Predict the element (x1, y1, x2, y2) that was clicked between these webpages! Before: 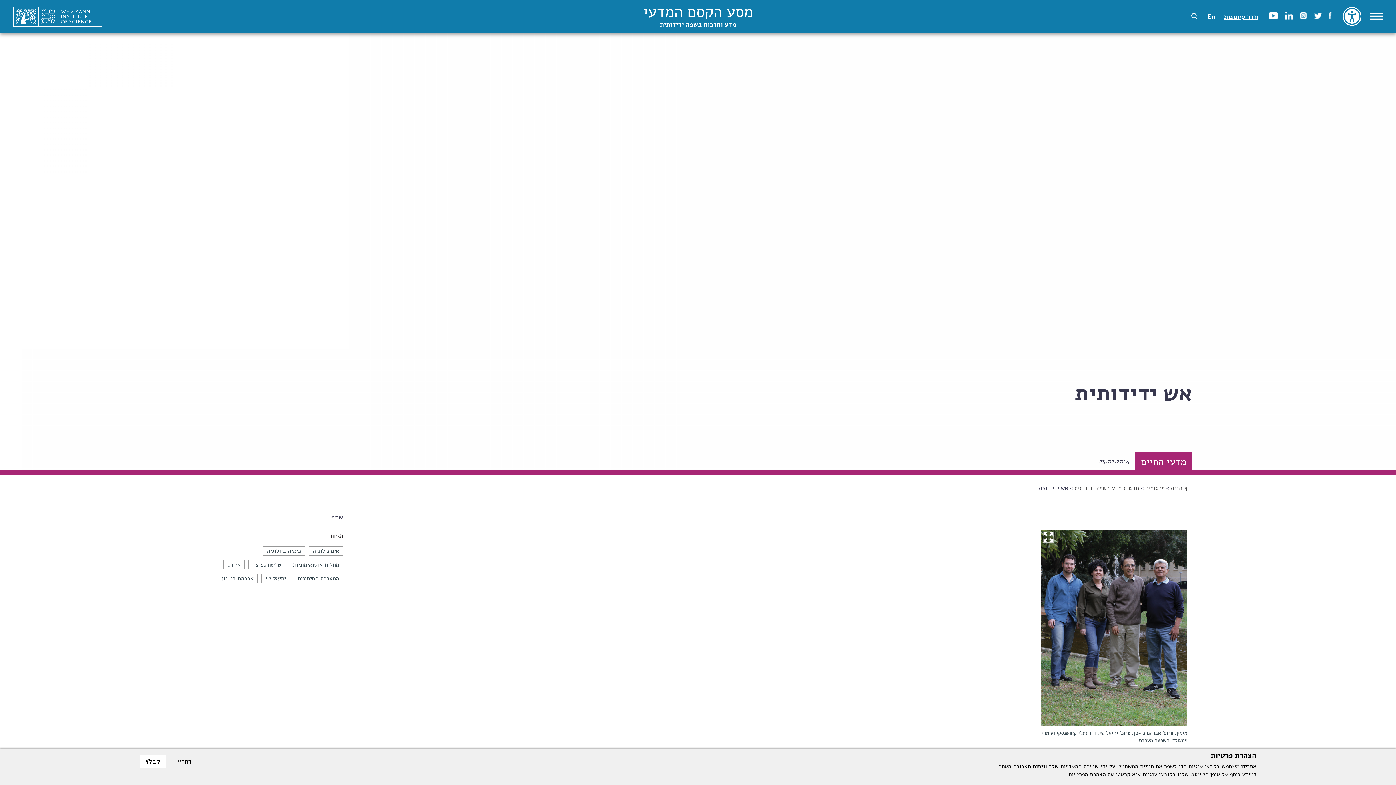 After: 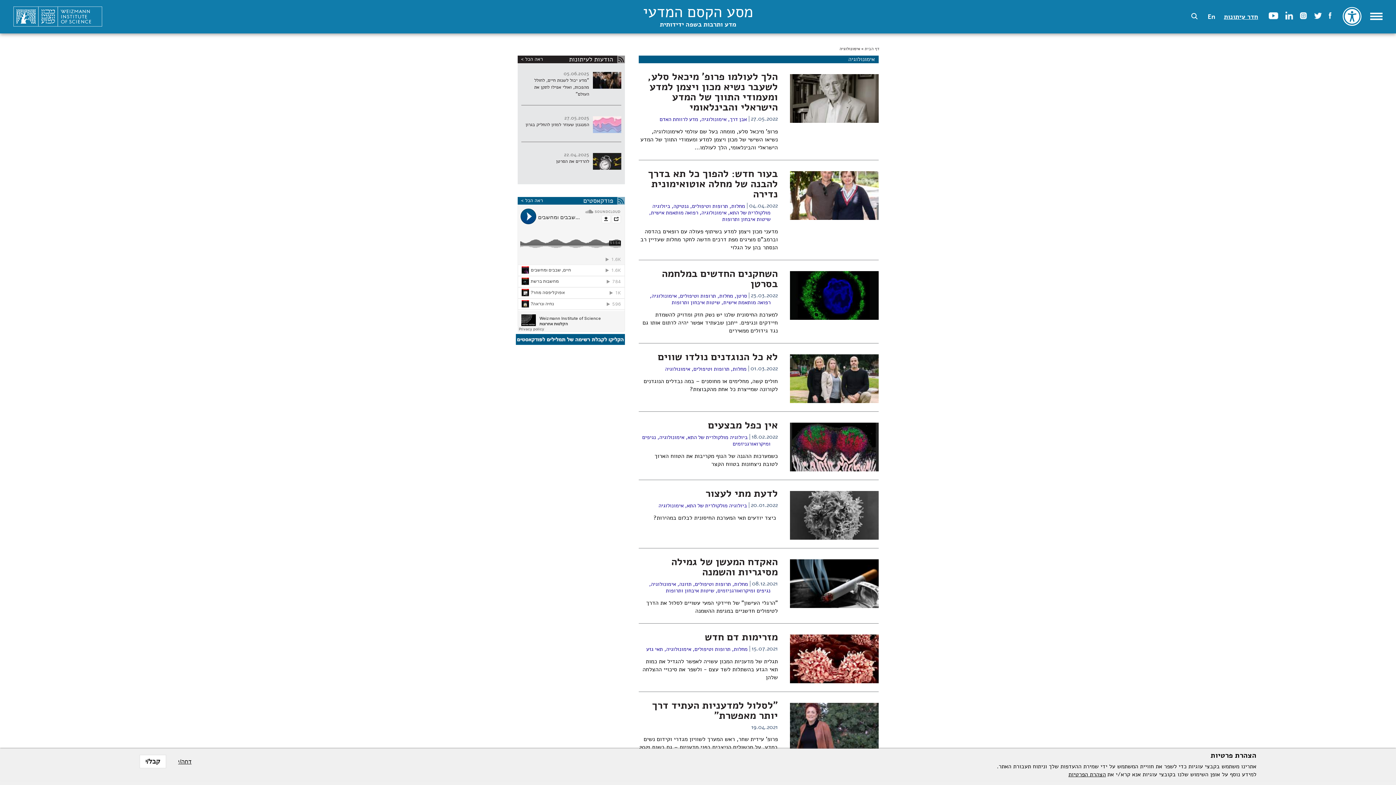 Action: bbox: (312, 547, 339, 555) label: אימונולוגיה